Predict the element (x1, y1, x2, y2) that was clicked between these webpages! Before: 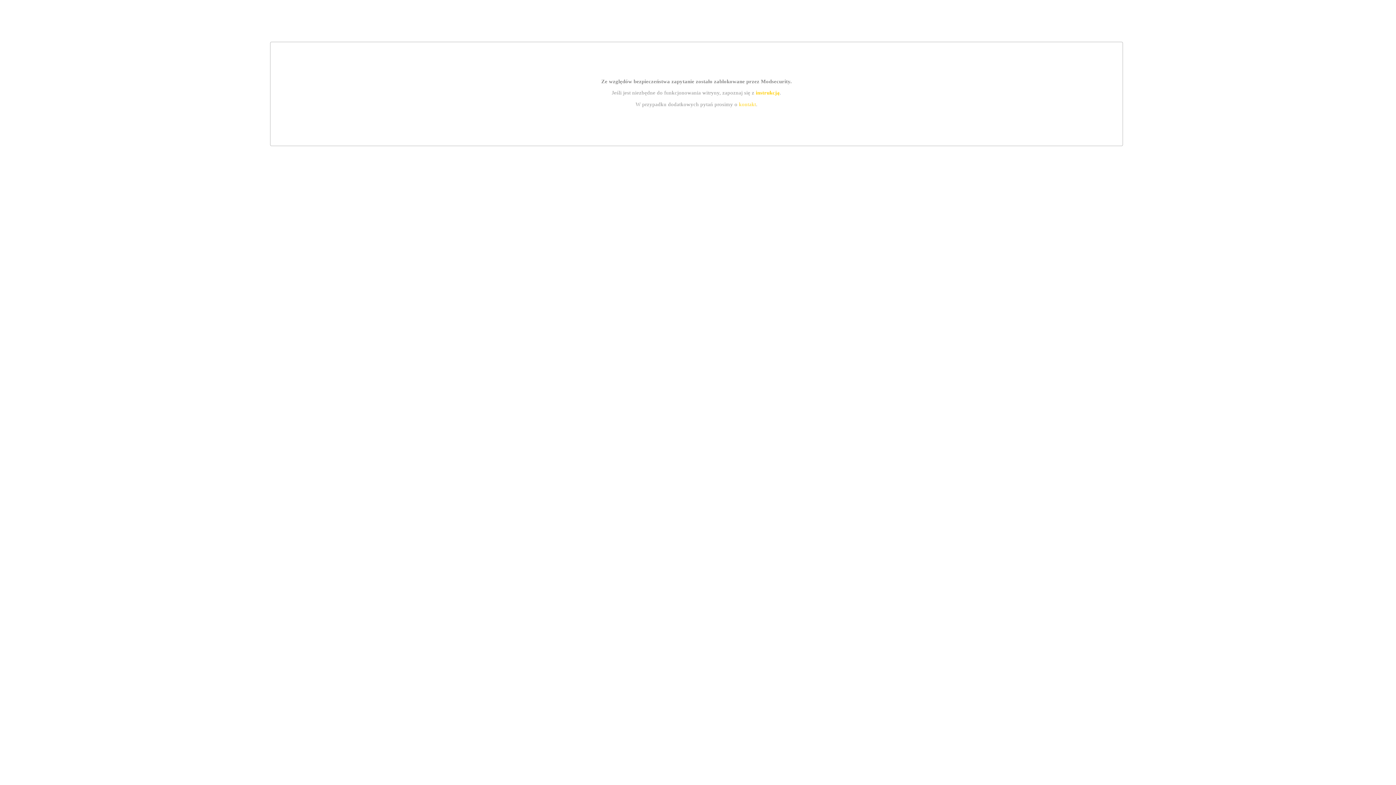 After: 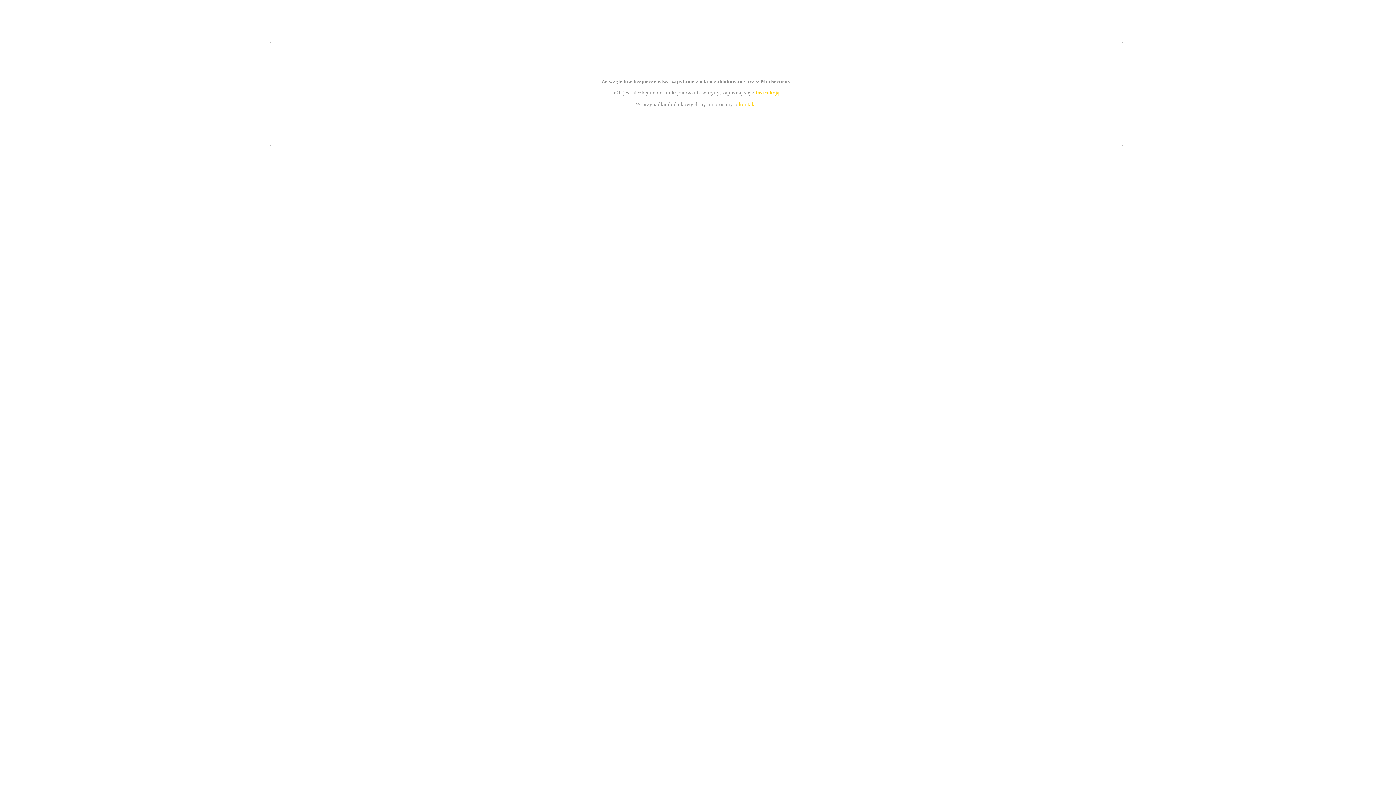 Action: label: kontakt bbox: (739, 101, 756, 107)